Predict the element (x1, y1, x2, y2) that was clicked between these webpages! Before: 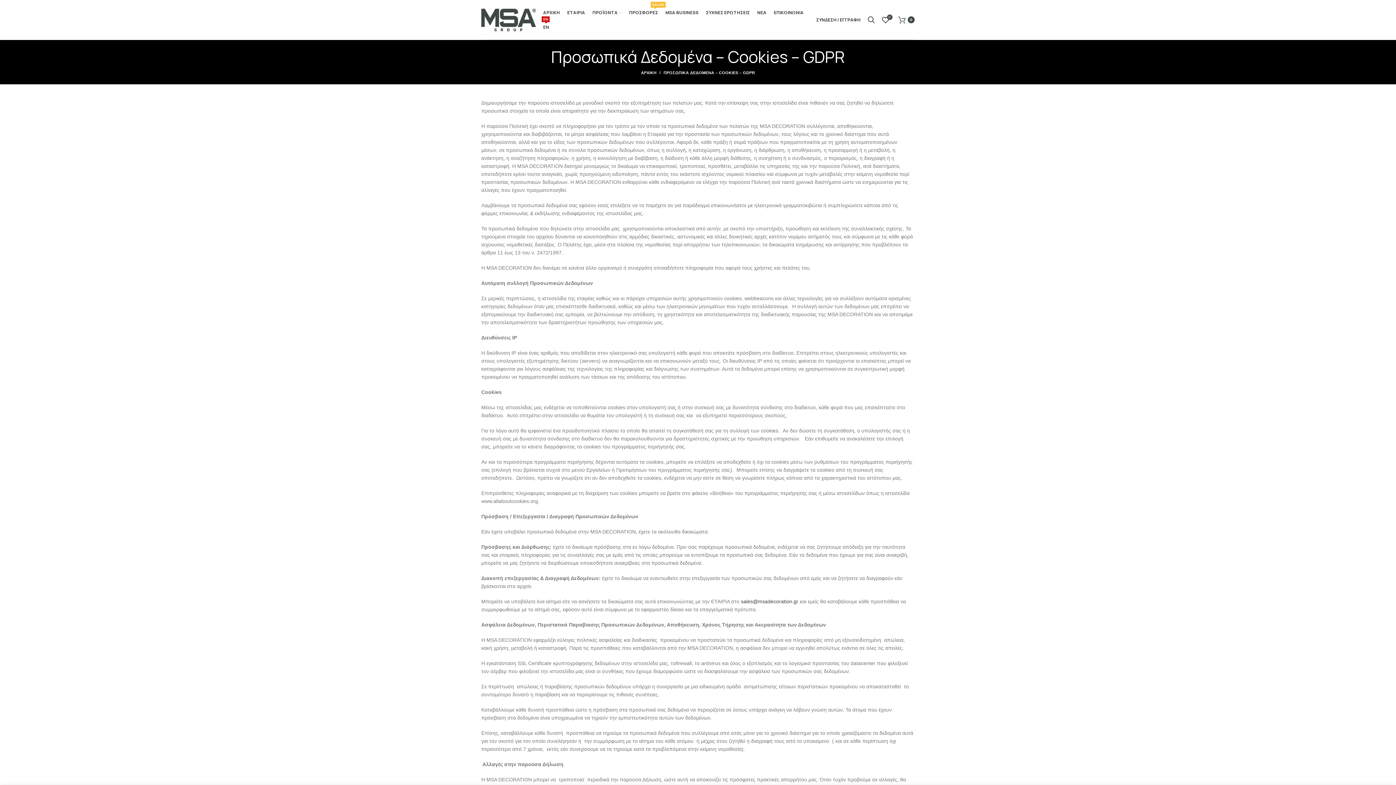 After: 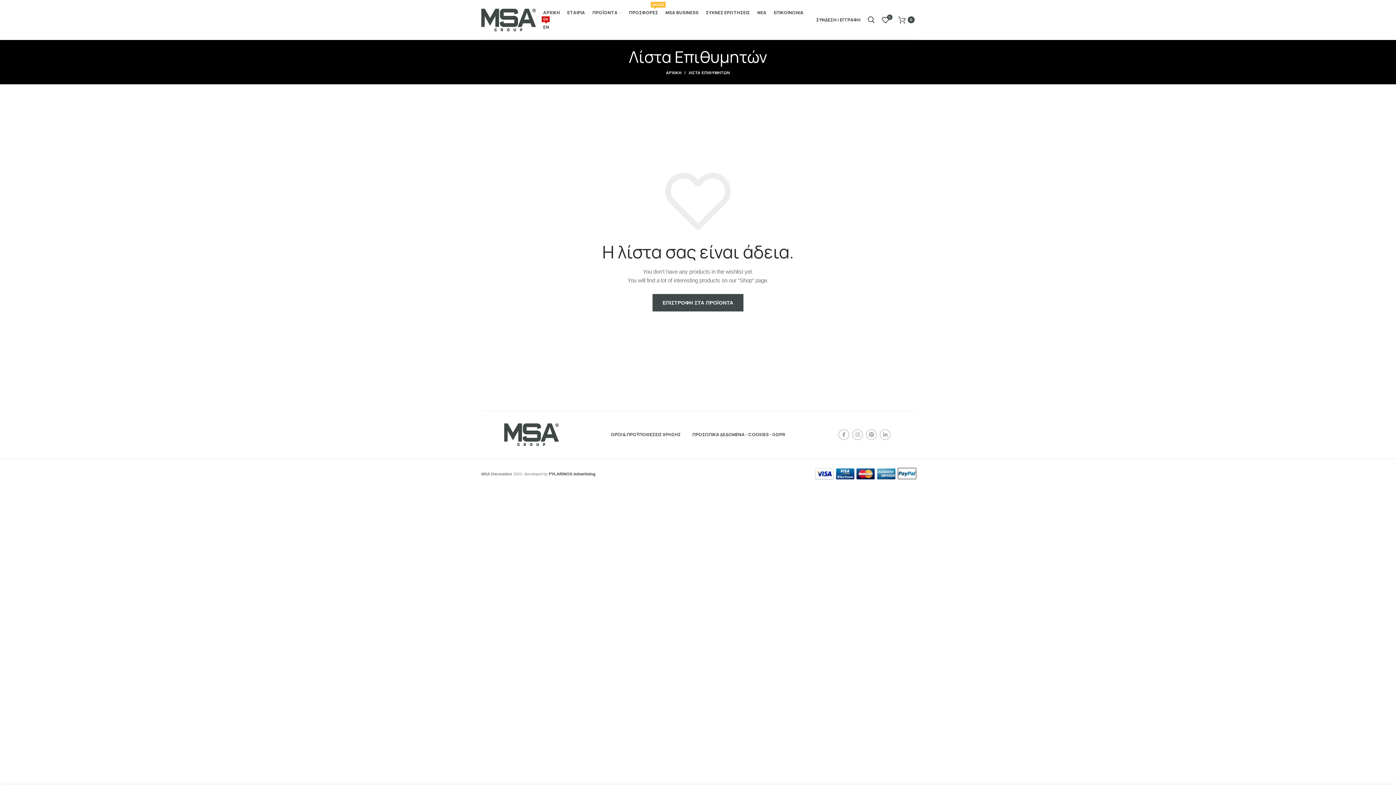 Action: label: 0 bbox: (878, 12, 893, 27)